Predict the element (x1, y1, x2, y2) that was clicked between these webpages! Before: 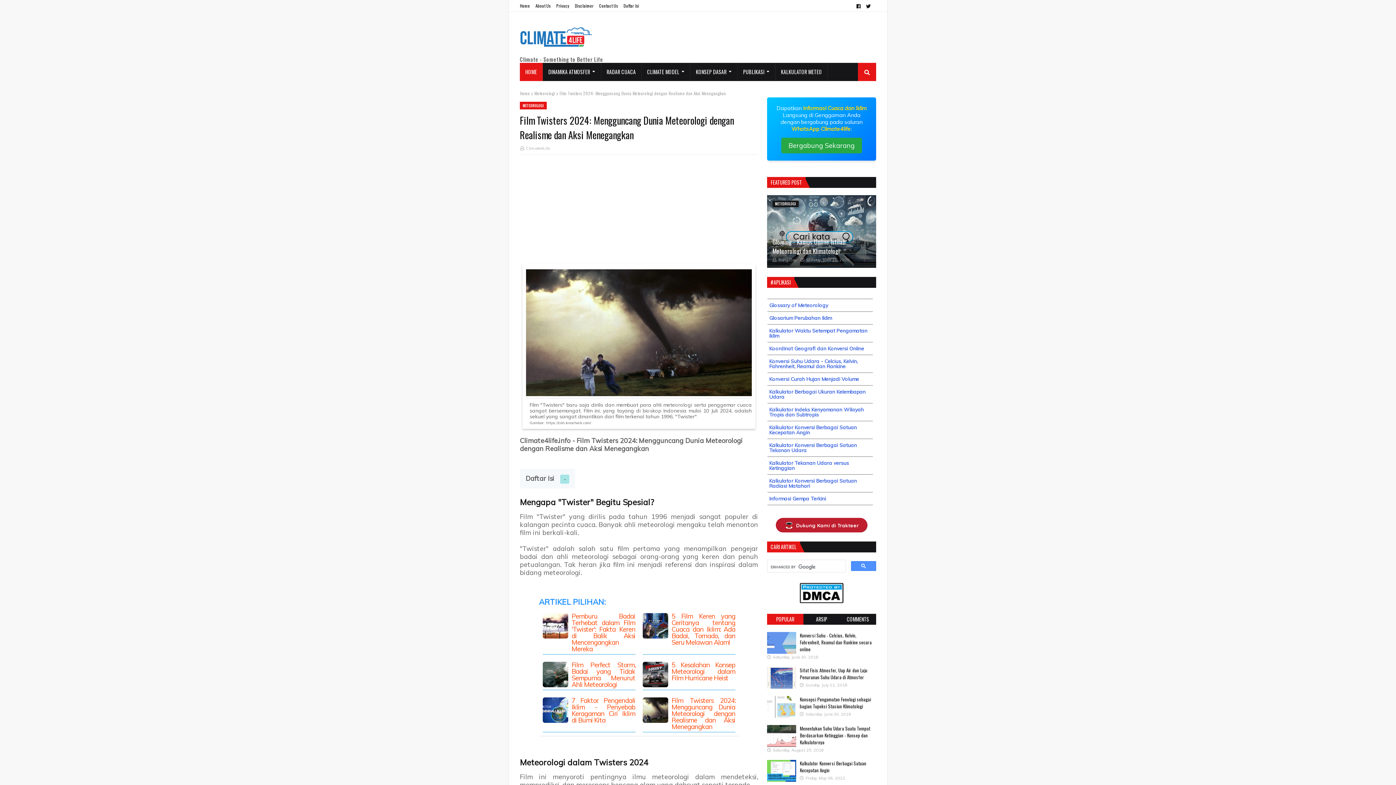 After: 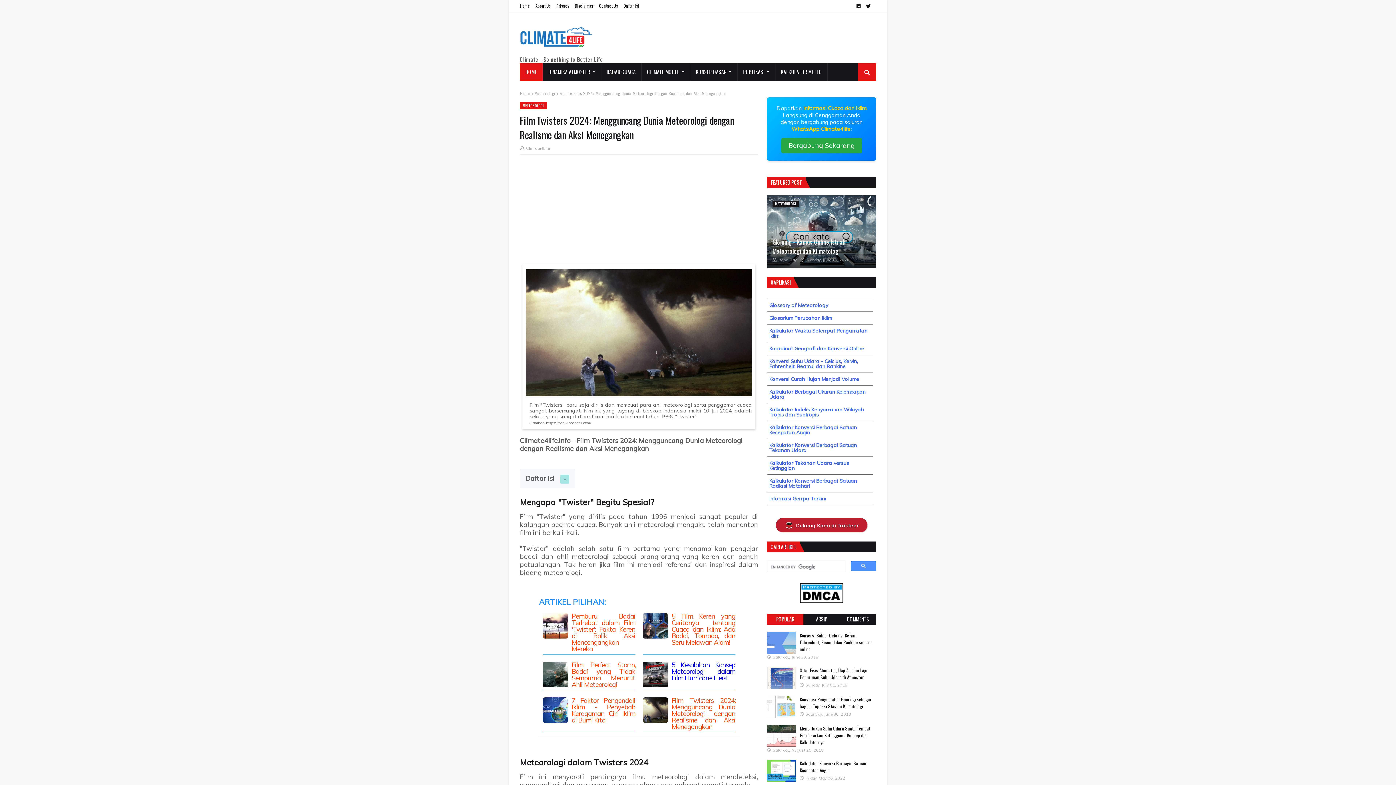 Action: bbox: (671, 662, 735, 688) label: 5 Kesalahan Konsep Meteorologi dalam Film Hurricane Heist